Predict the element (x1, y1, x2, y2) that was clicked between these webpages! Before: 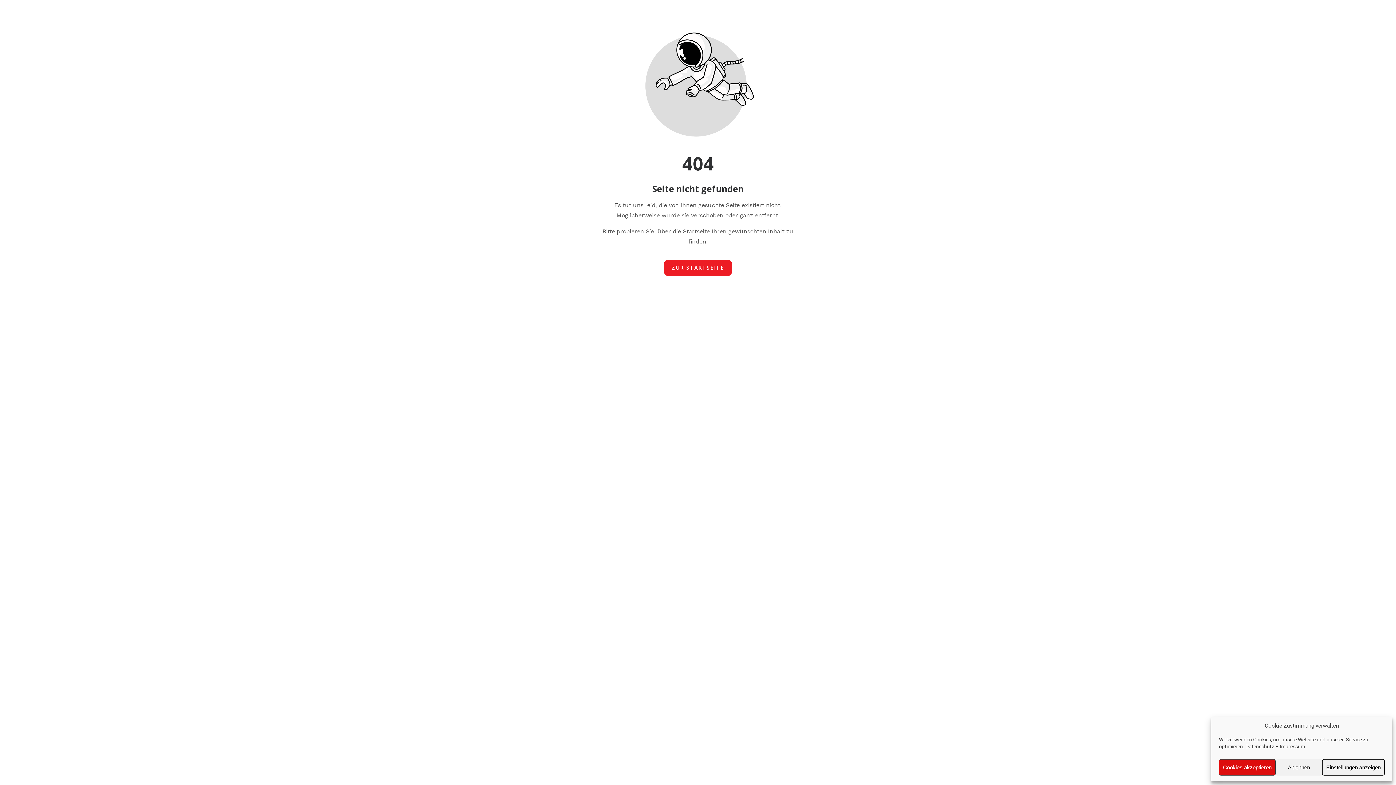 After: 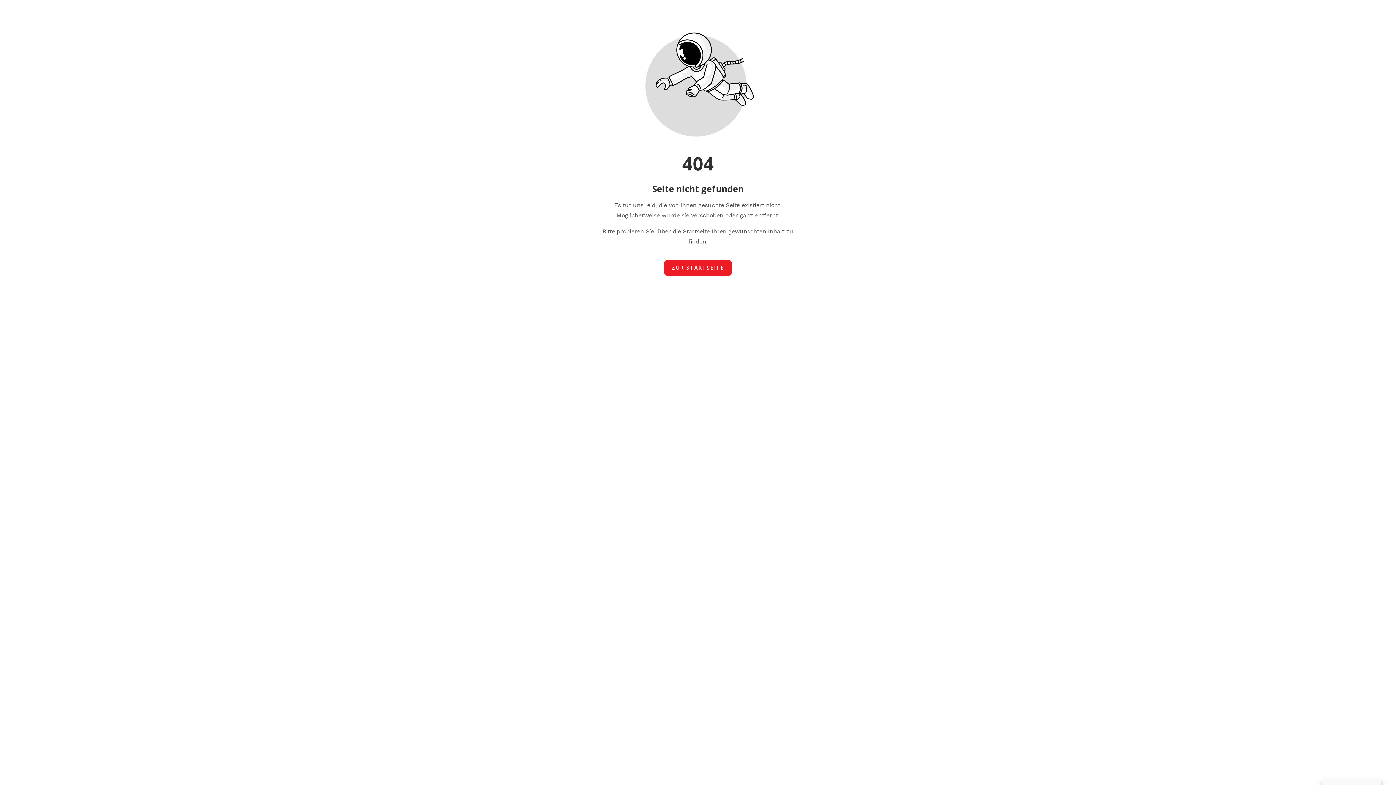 Action: label: Ablehnen bbox: (1276, 759, 1322, 776)